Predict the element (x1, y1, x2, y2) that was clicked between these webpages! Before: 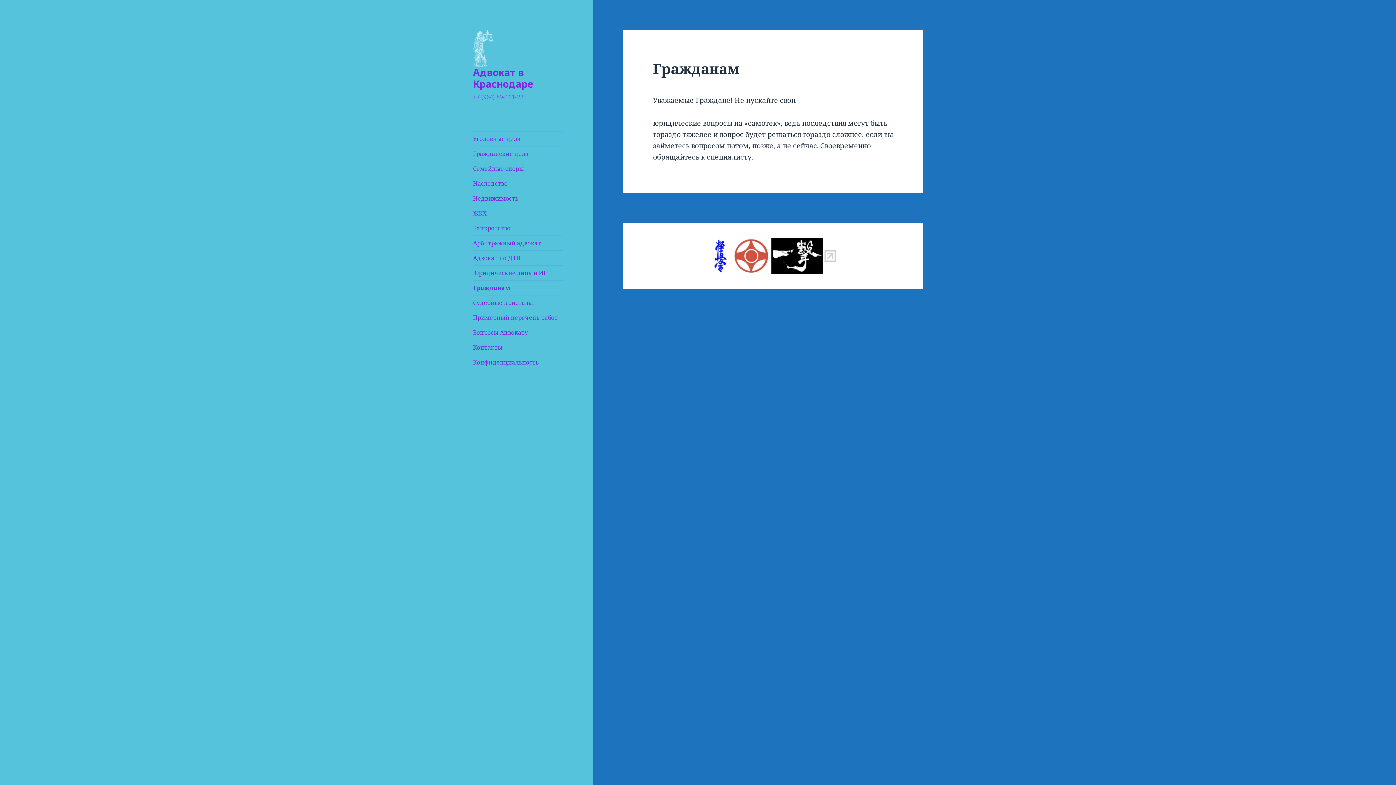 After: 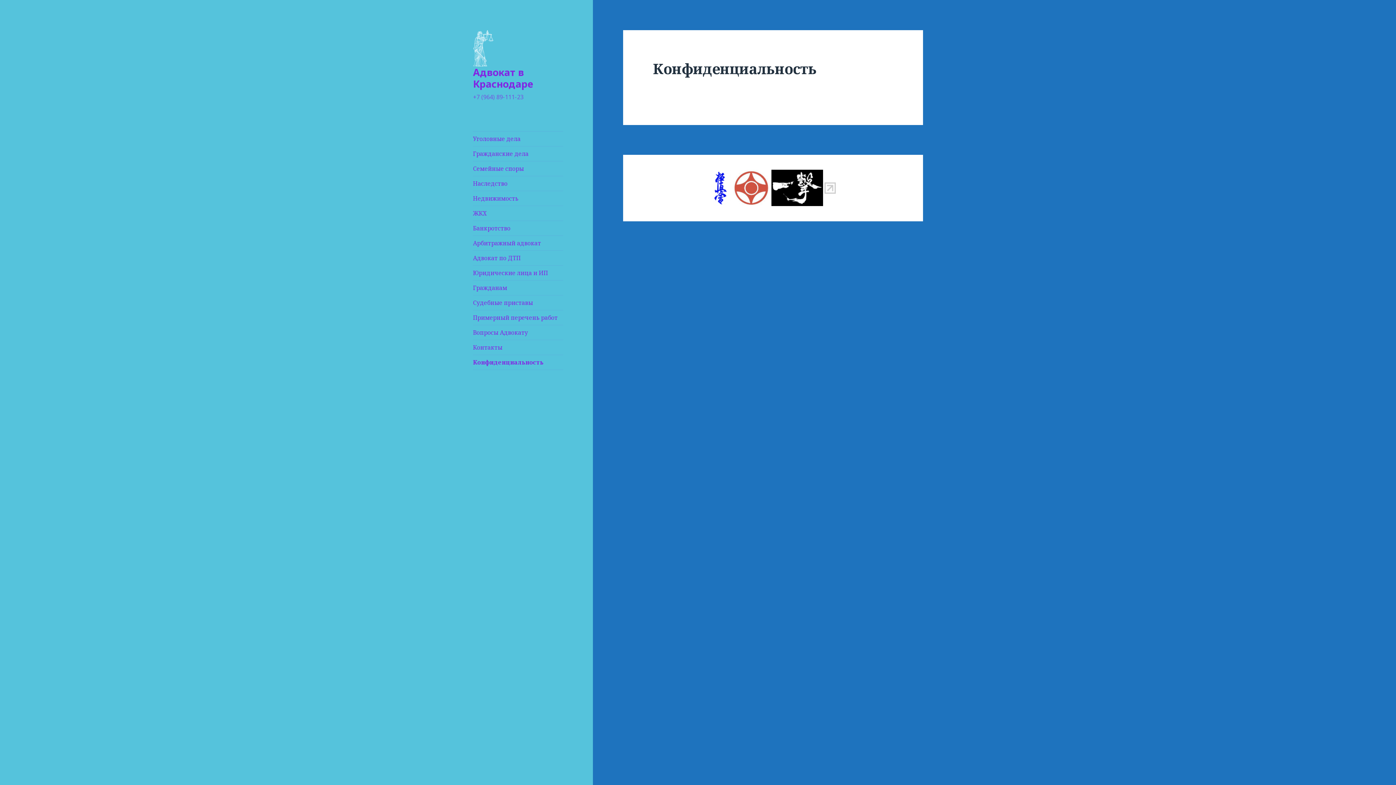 Action: bbox: (473, 355, 563, 369) label: Конфиденциальность